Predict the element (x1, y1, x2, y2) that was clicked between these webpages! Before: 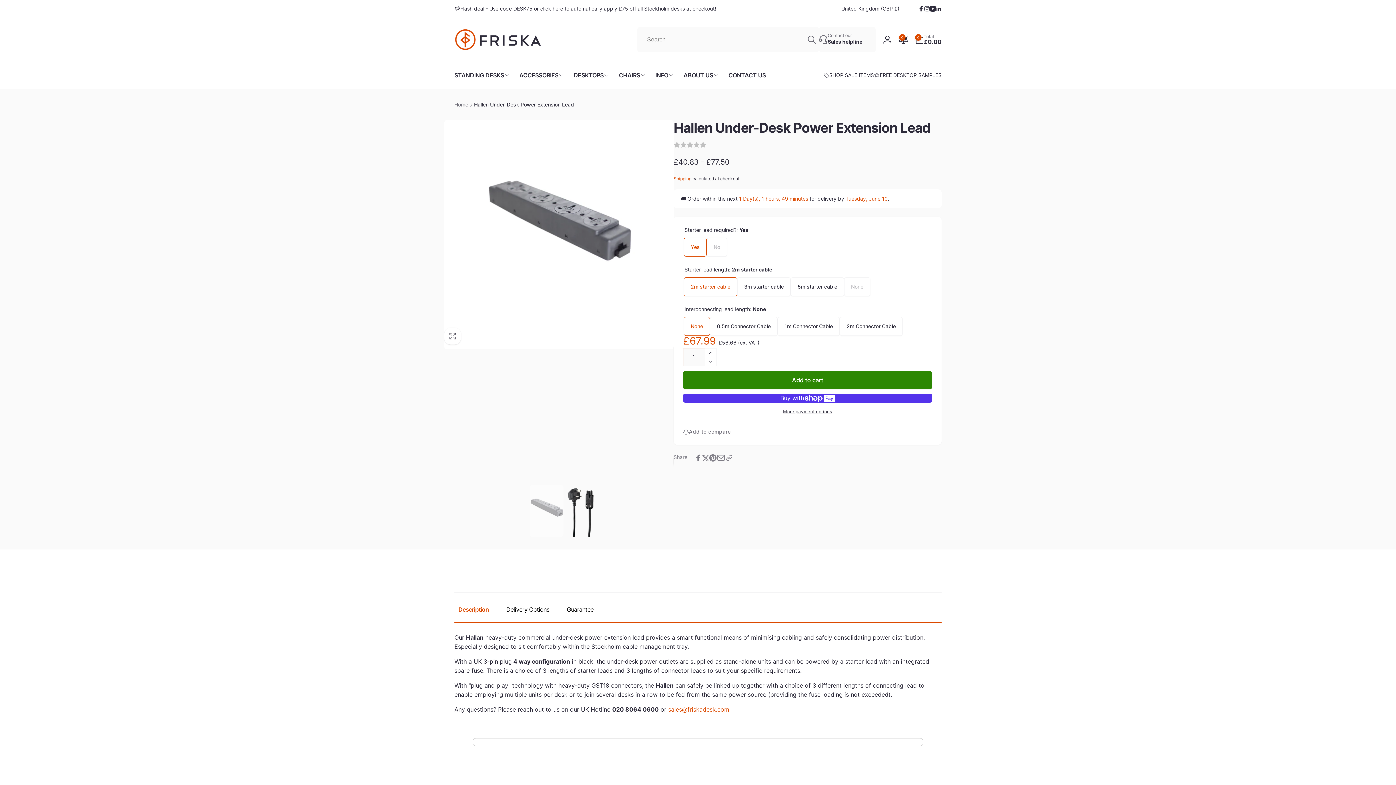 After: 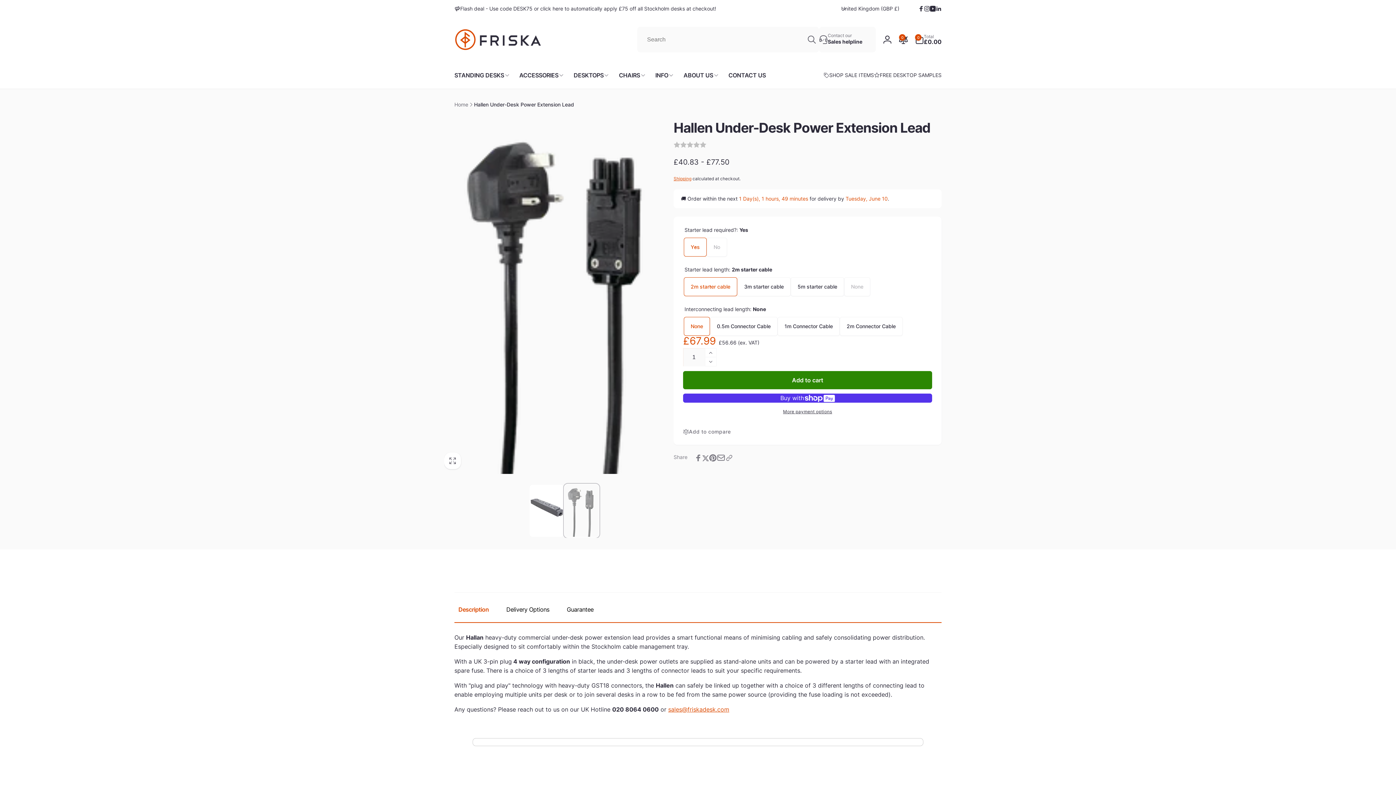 Action: label: Load image 2 in gallery view bbox: (564, 485, 598, 536)